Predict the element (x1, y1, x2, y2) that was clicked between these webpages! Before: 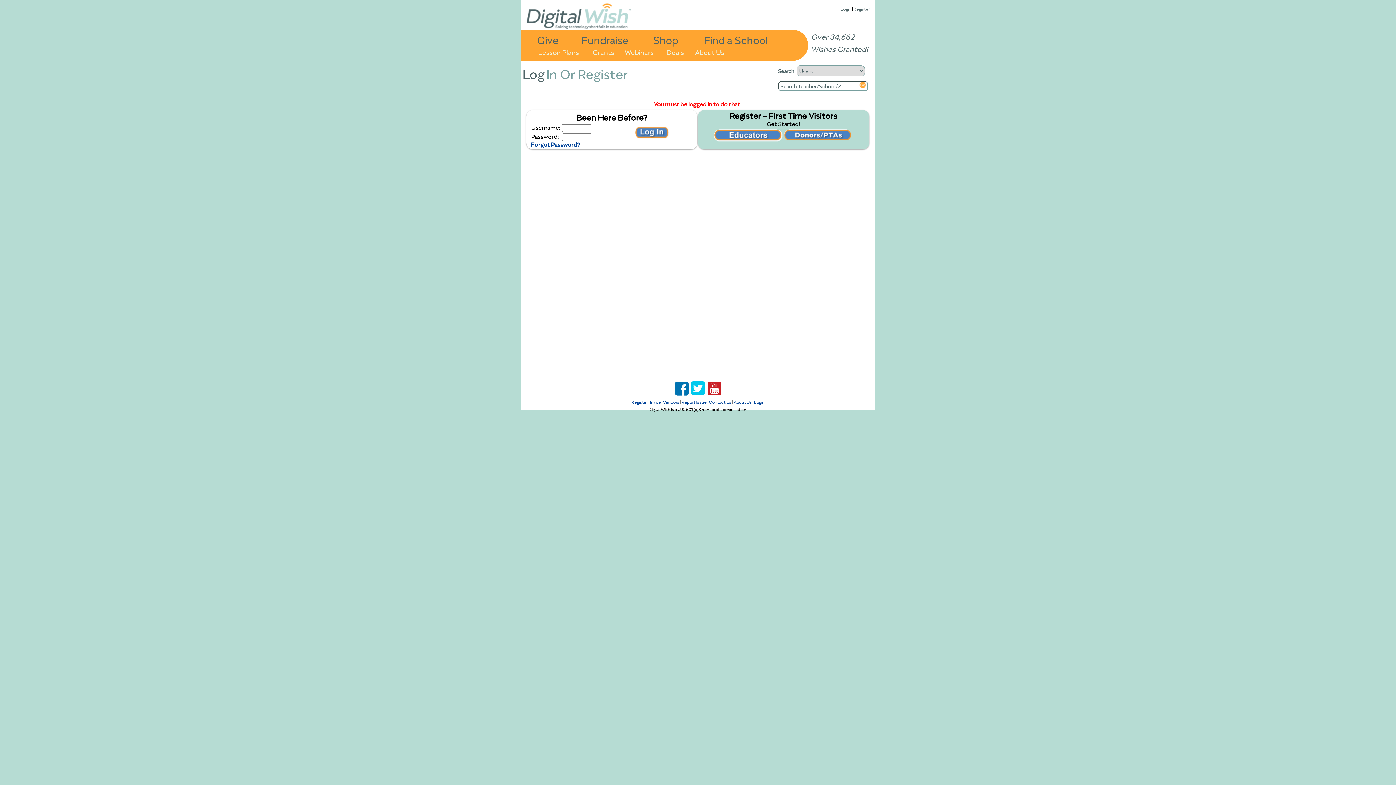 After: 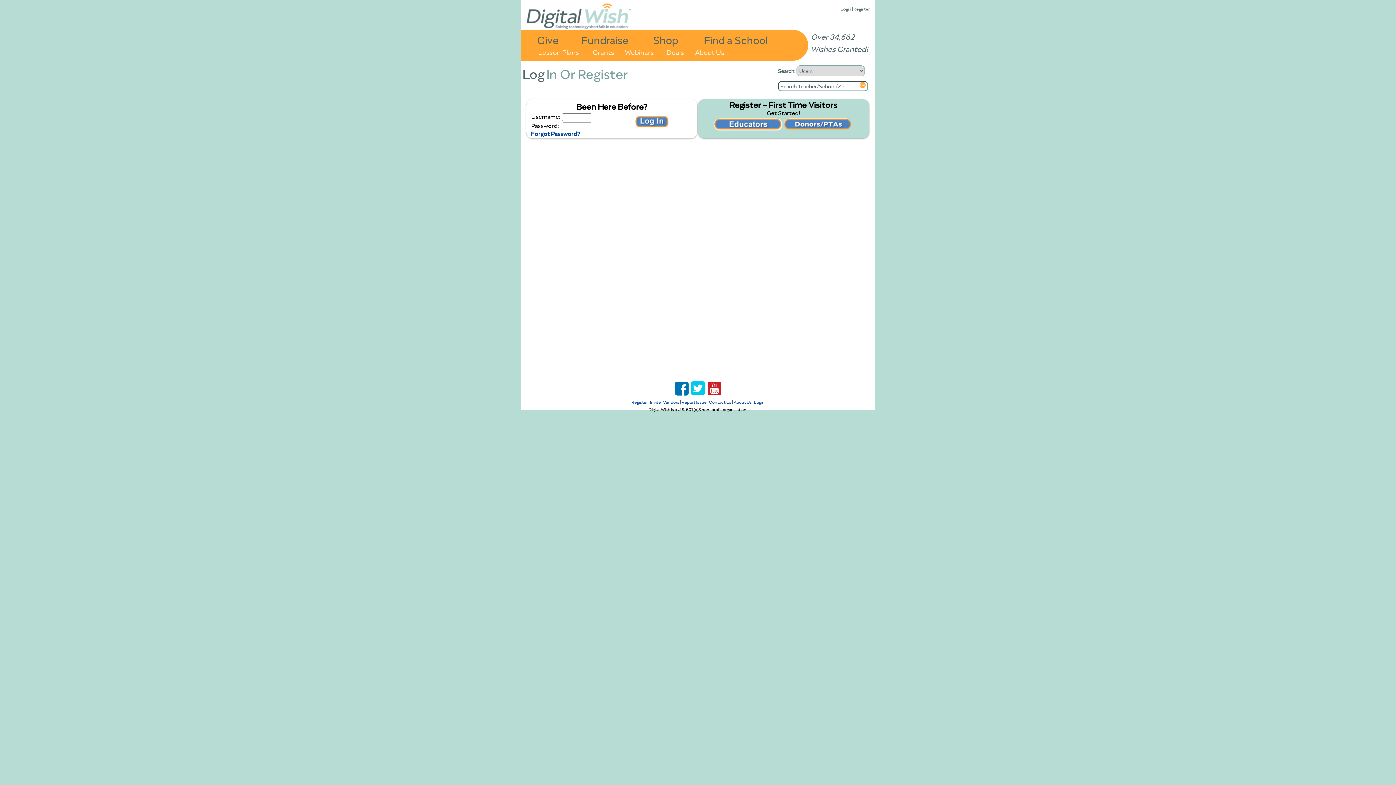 Action: bbox: (754, 399, 764, 405) label: Login